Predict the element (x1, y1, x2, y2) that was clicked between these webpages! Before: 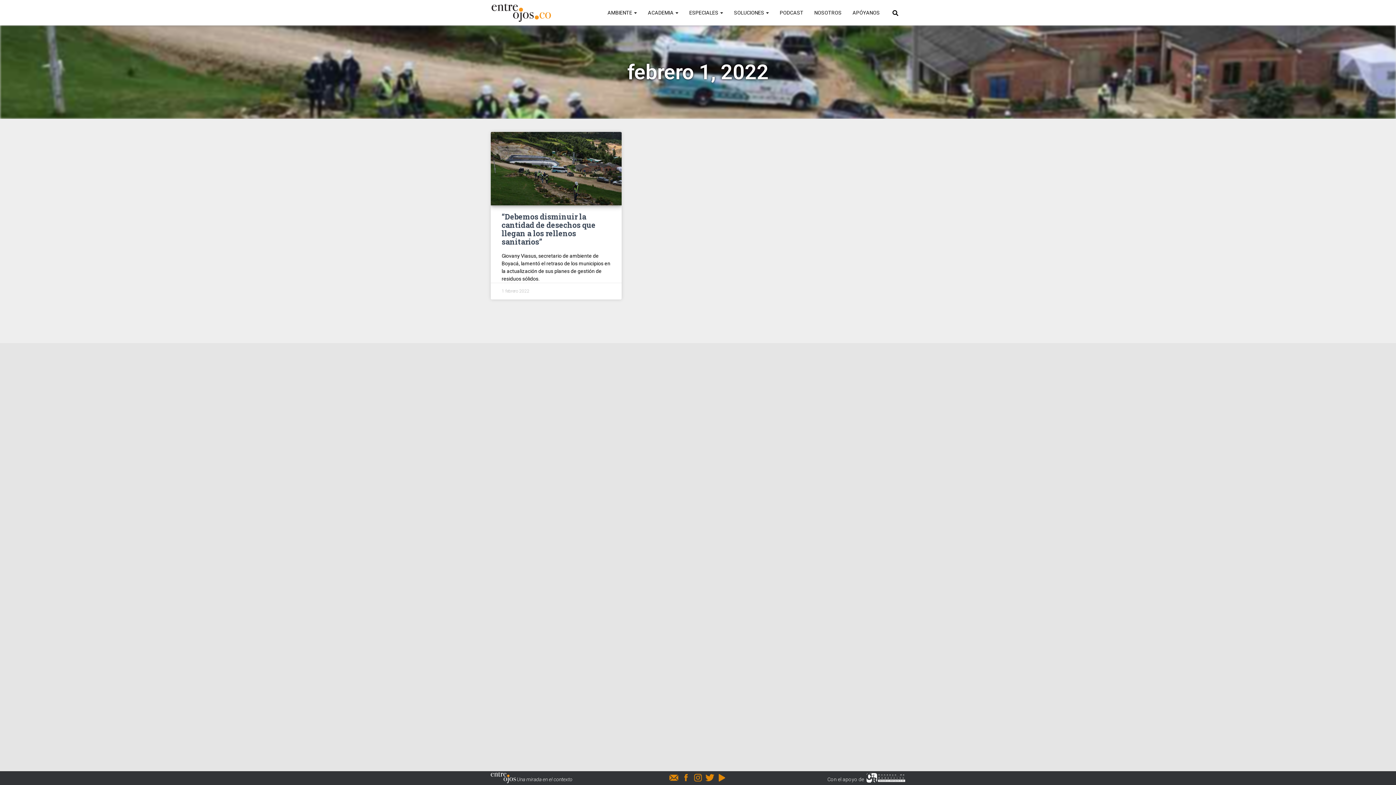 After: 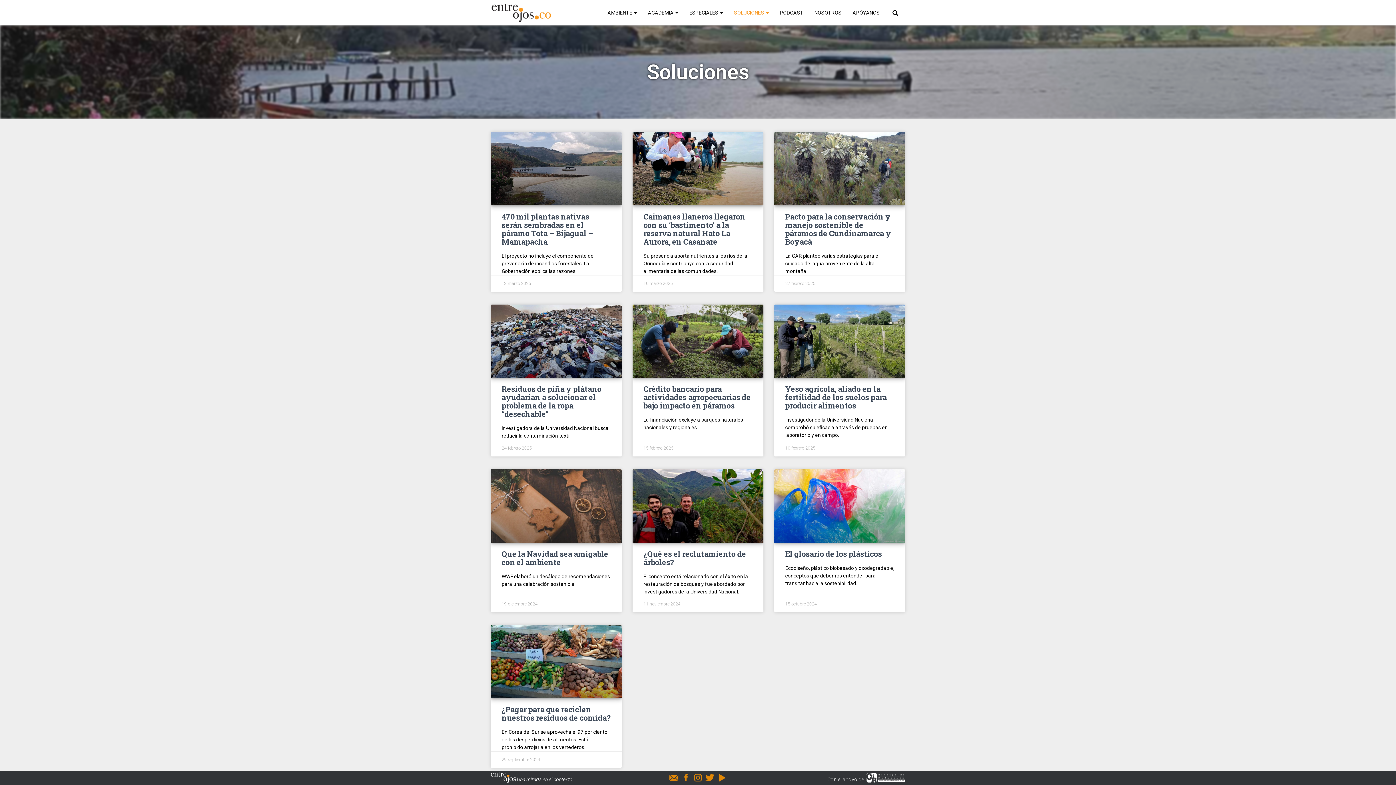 Action: bbox: (728, 3, 774, 21) label: SOLUCIONES 